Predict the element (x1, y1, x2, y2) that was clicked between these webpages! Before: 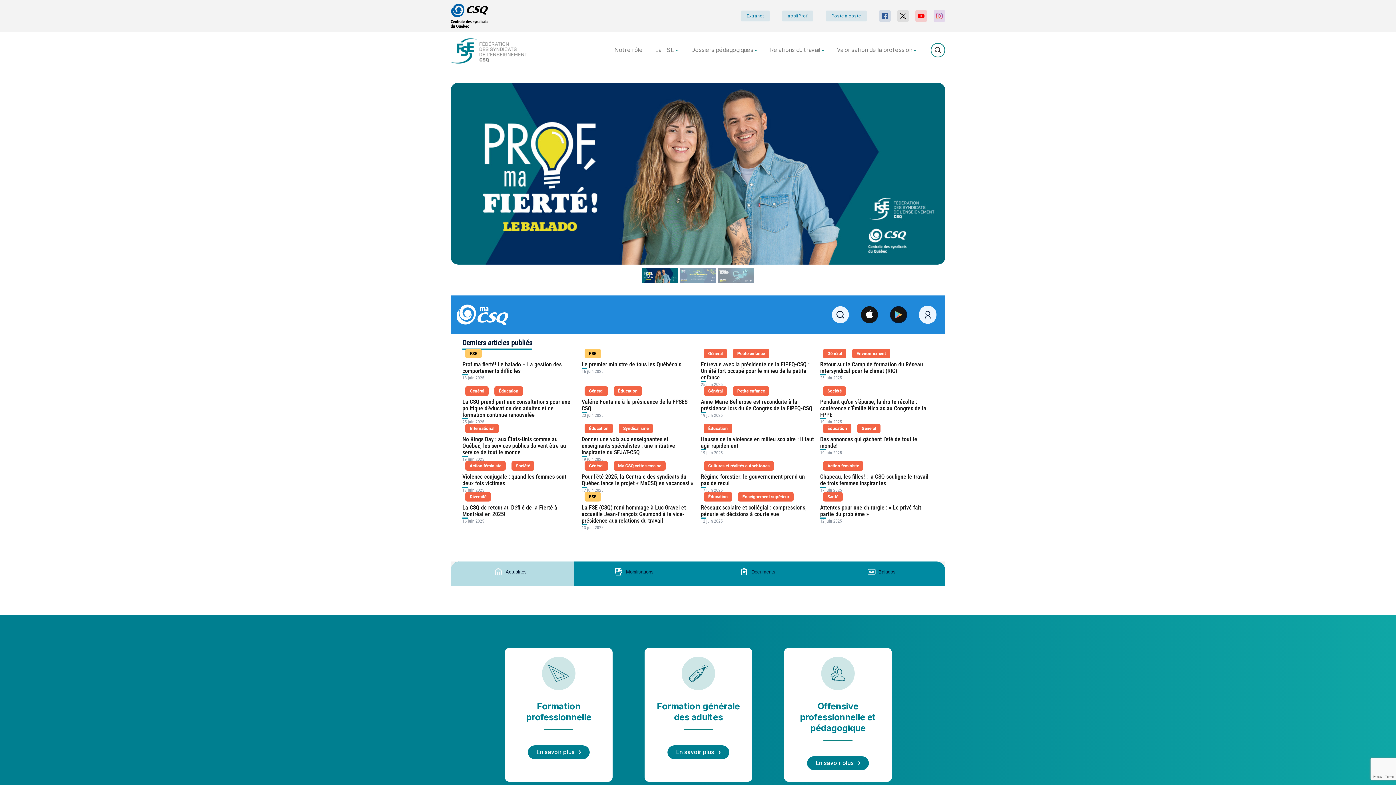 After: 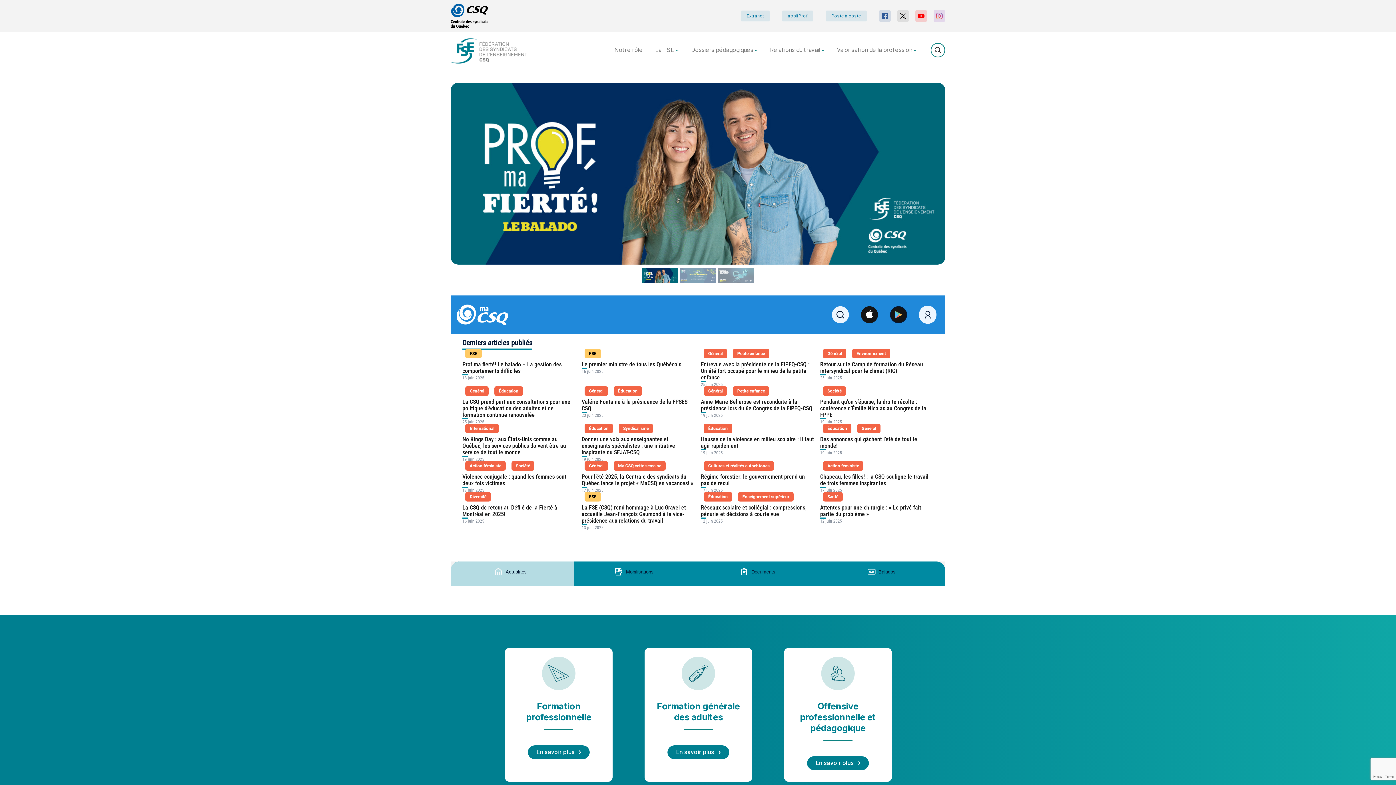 Action: bbox: (450, 36, 527, 63)